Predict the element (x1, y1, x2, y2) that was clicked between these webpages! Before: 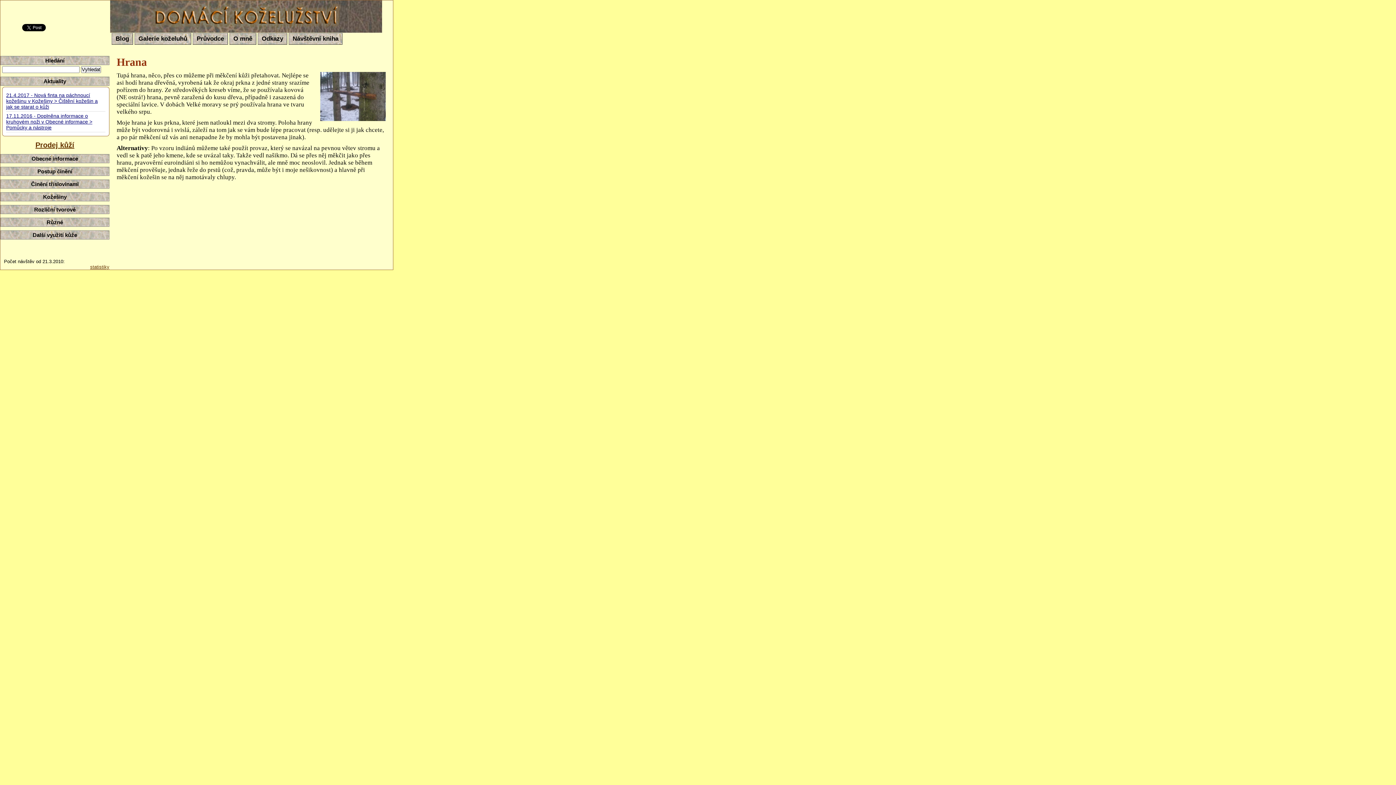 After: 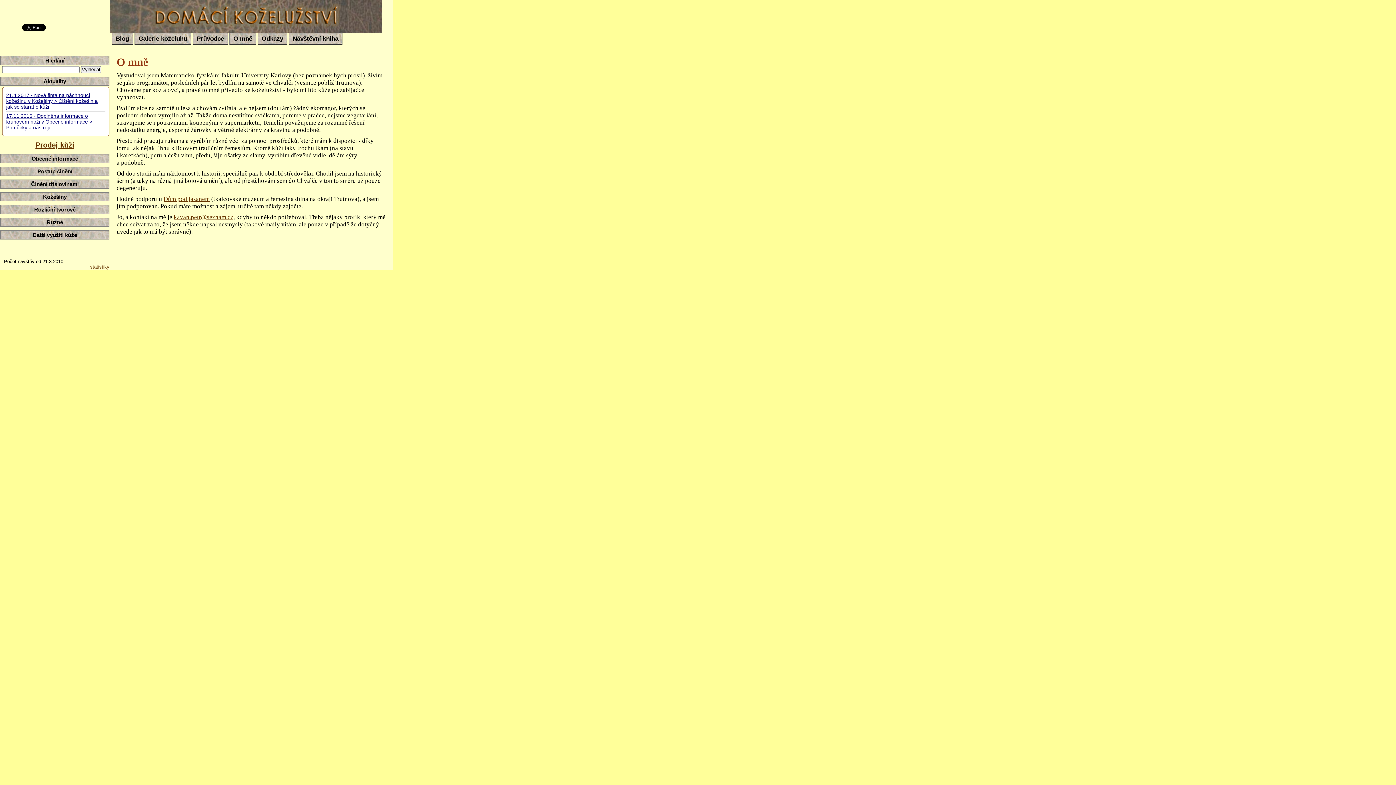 Action: label: O mně bbox: (229, 33, 256, 44)